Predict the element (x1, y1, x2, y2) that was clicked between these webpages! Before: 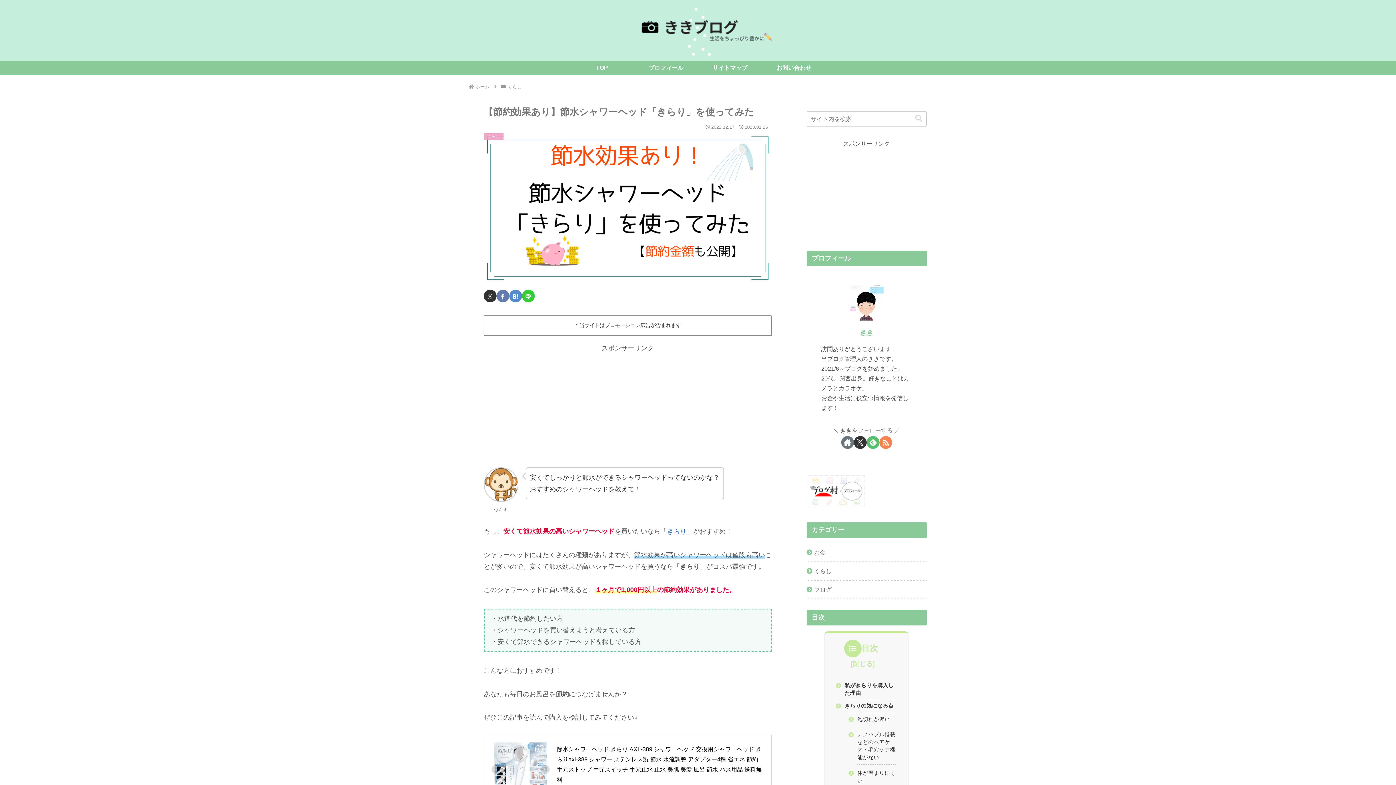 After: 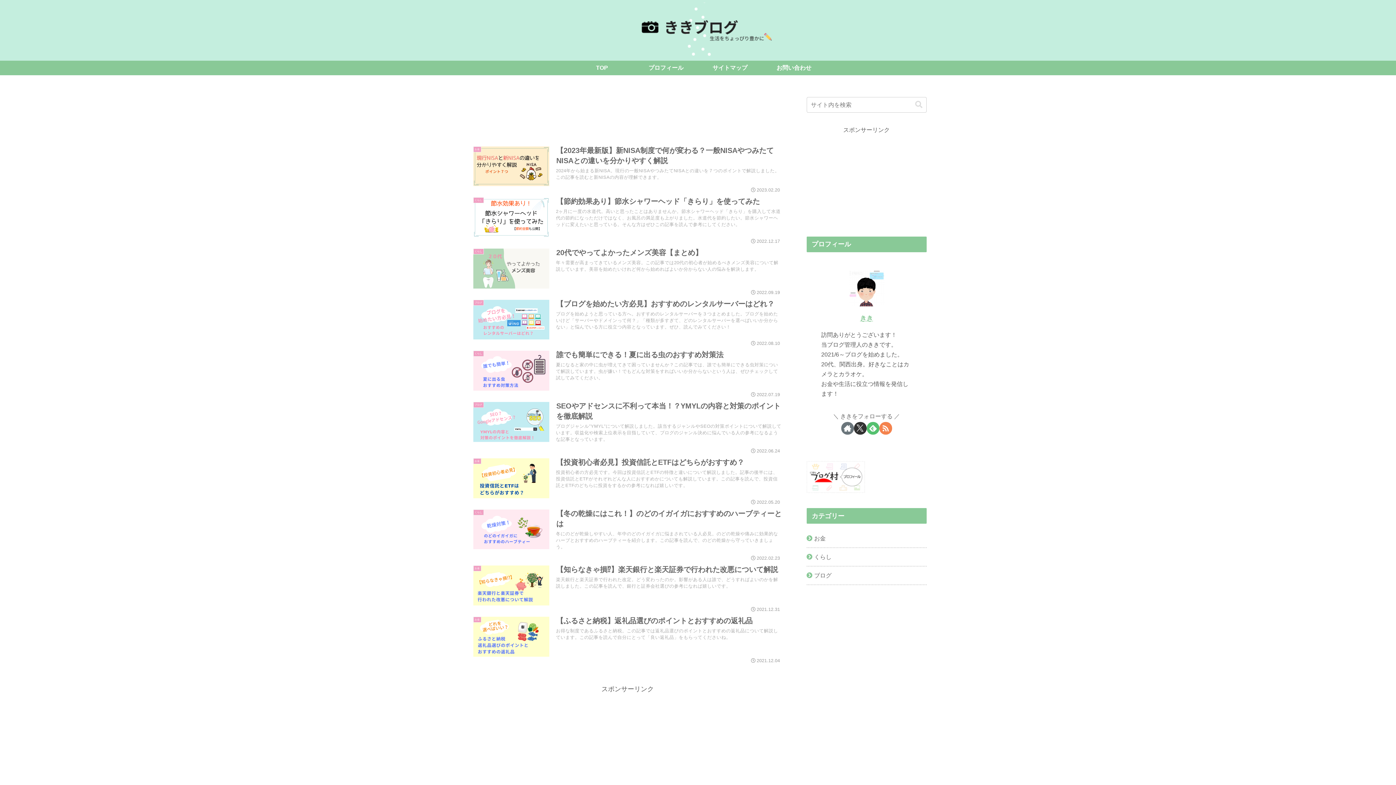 Action: bbox: (573, 2, 822, 60)